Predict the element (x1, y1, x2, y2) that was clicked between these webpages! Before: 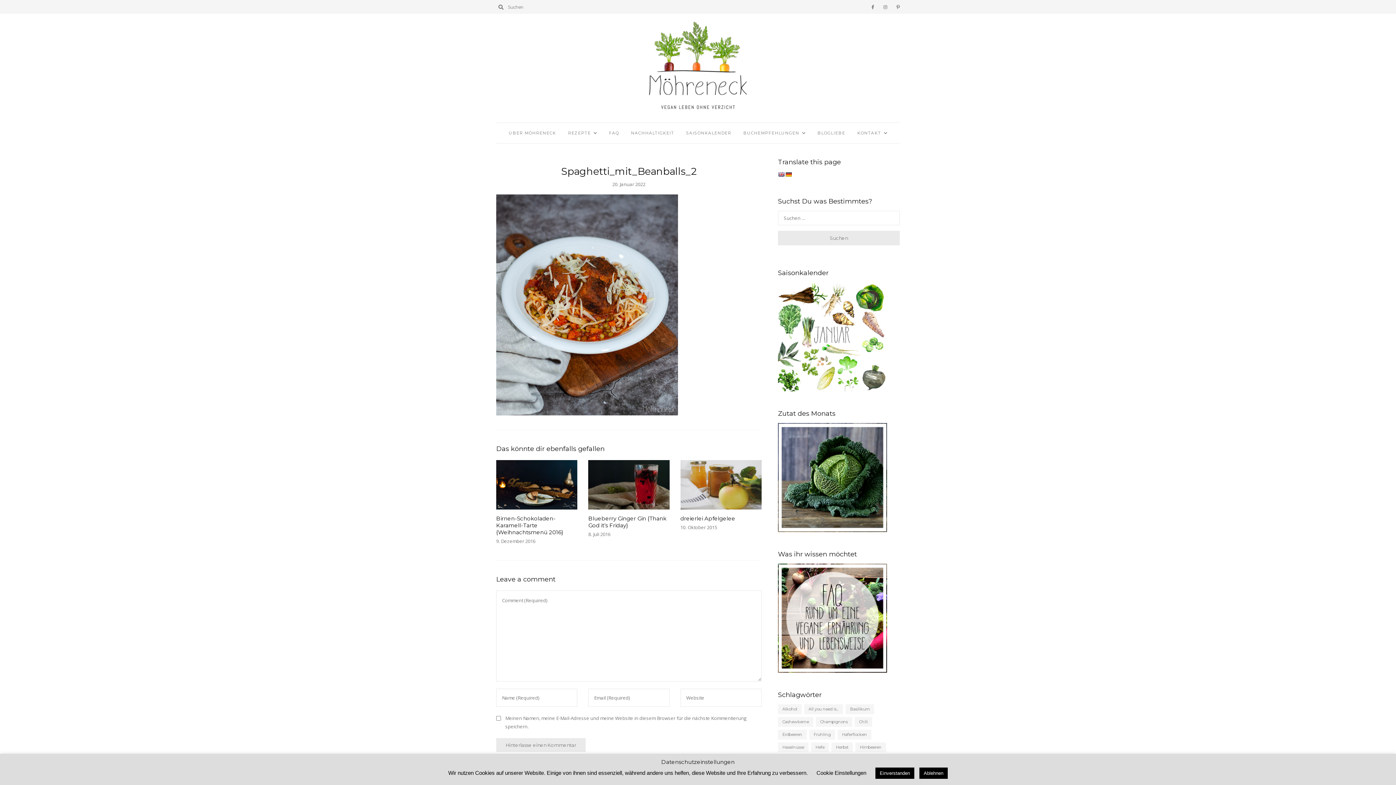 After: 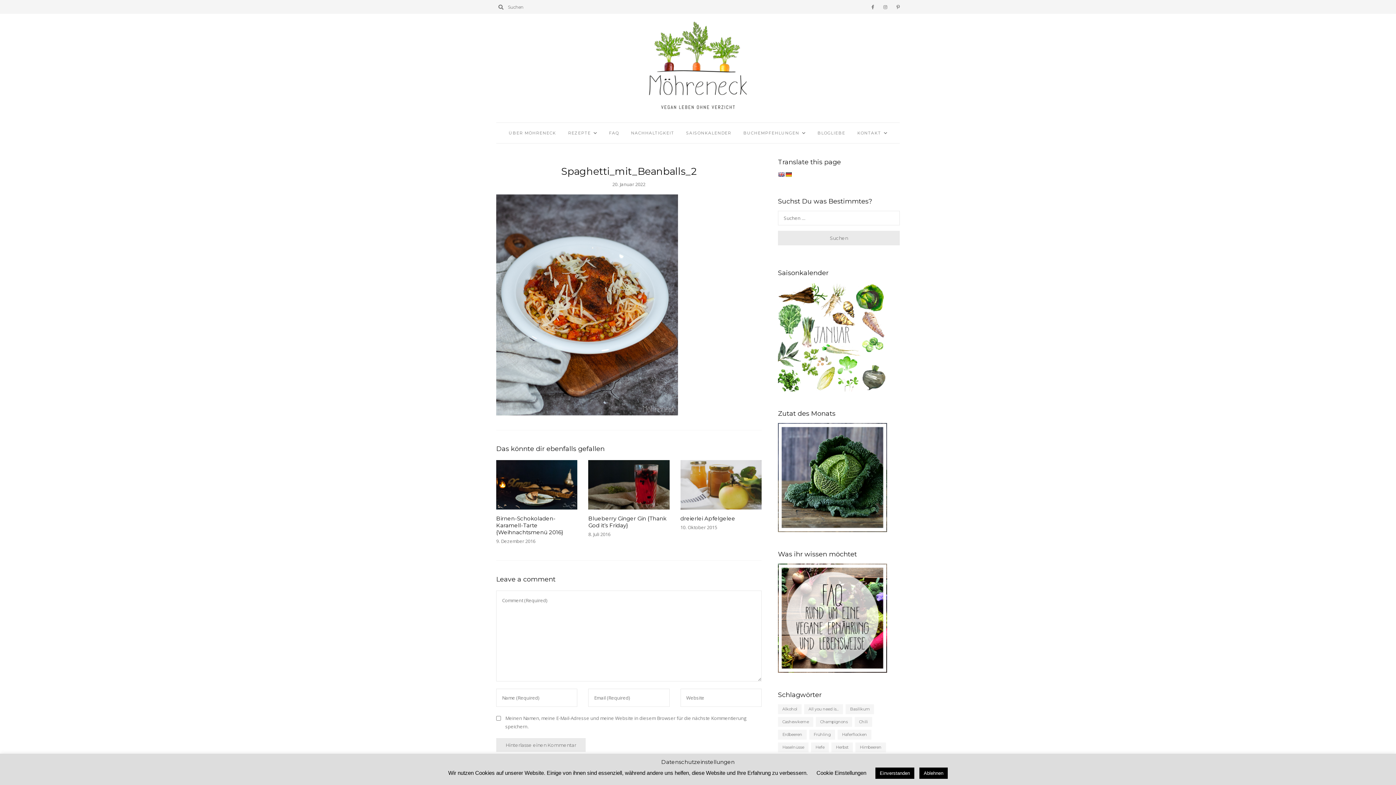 Action: bbox: (778, 564, 900, 673)